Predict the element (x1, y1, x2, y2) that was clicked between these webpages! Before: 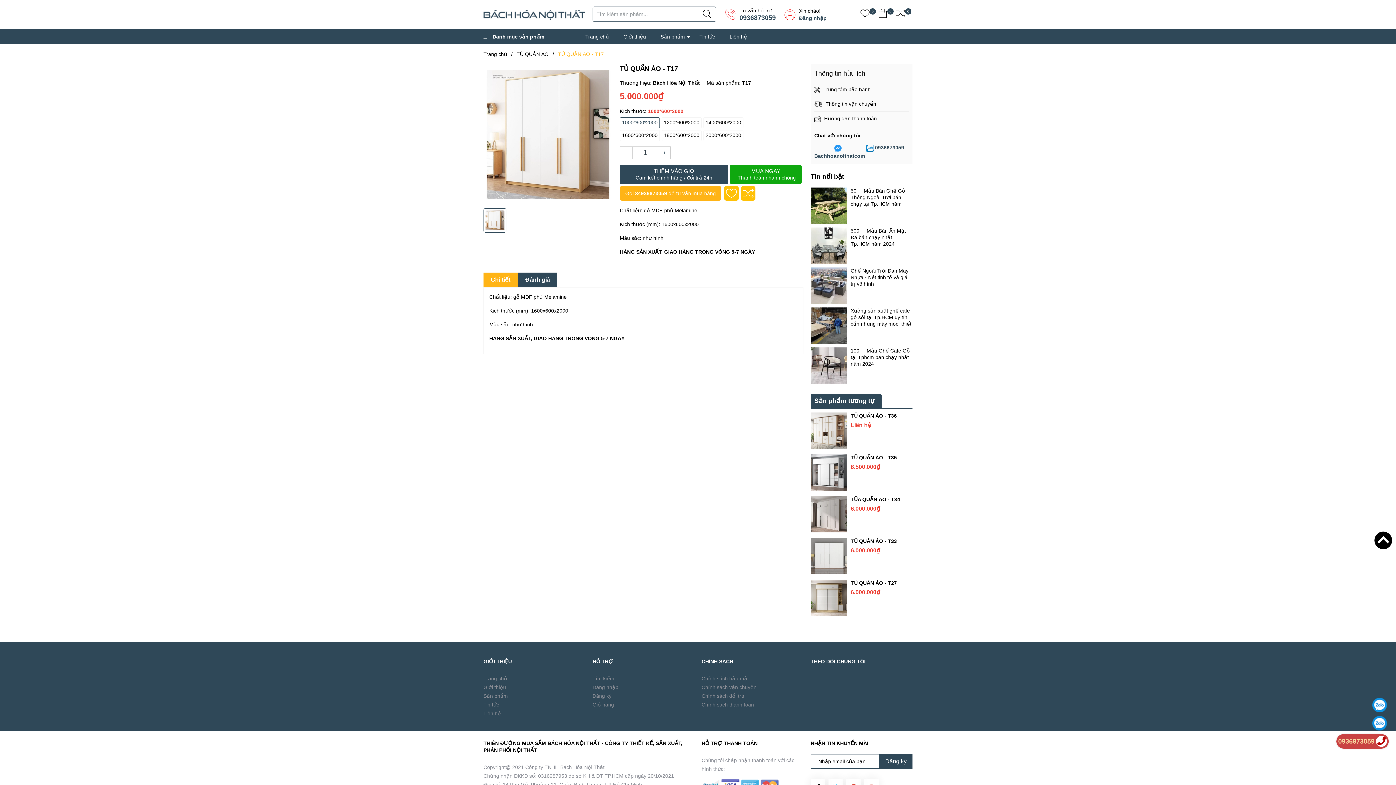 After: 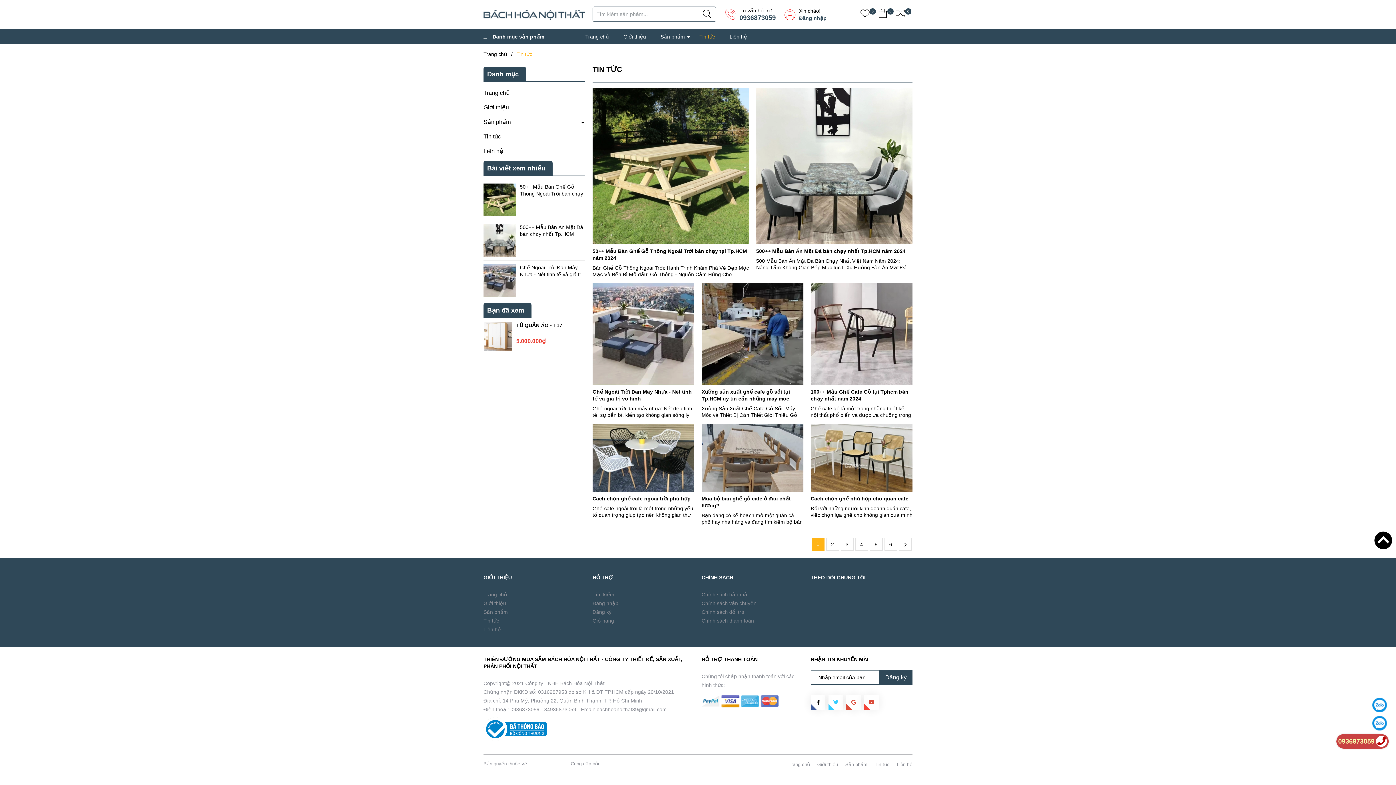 Action: bbox: (810, 173, 844, 180) label: Tin nổi bật